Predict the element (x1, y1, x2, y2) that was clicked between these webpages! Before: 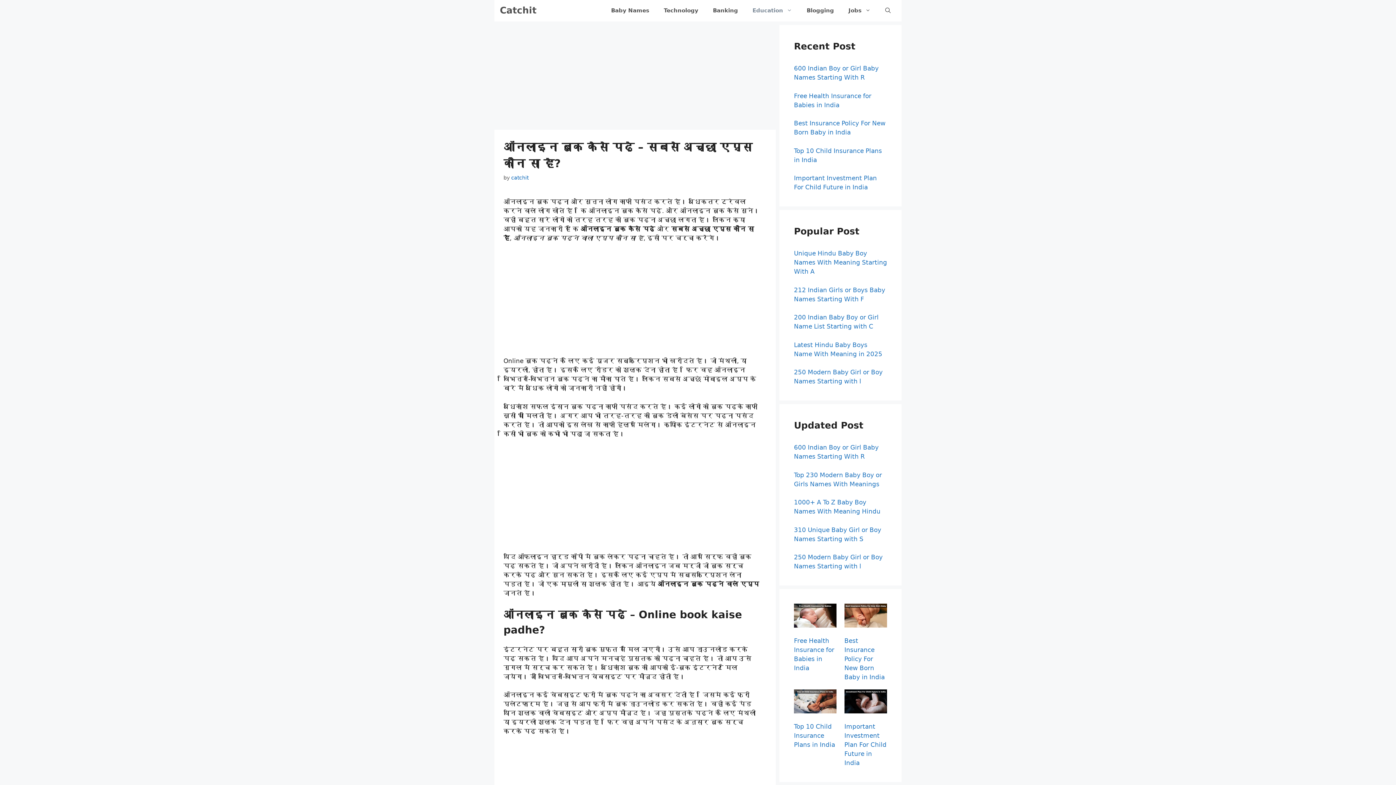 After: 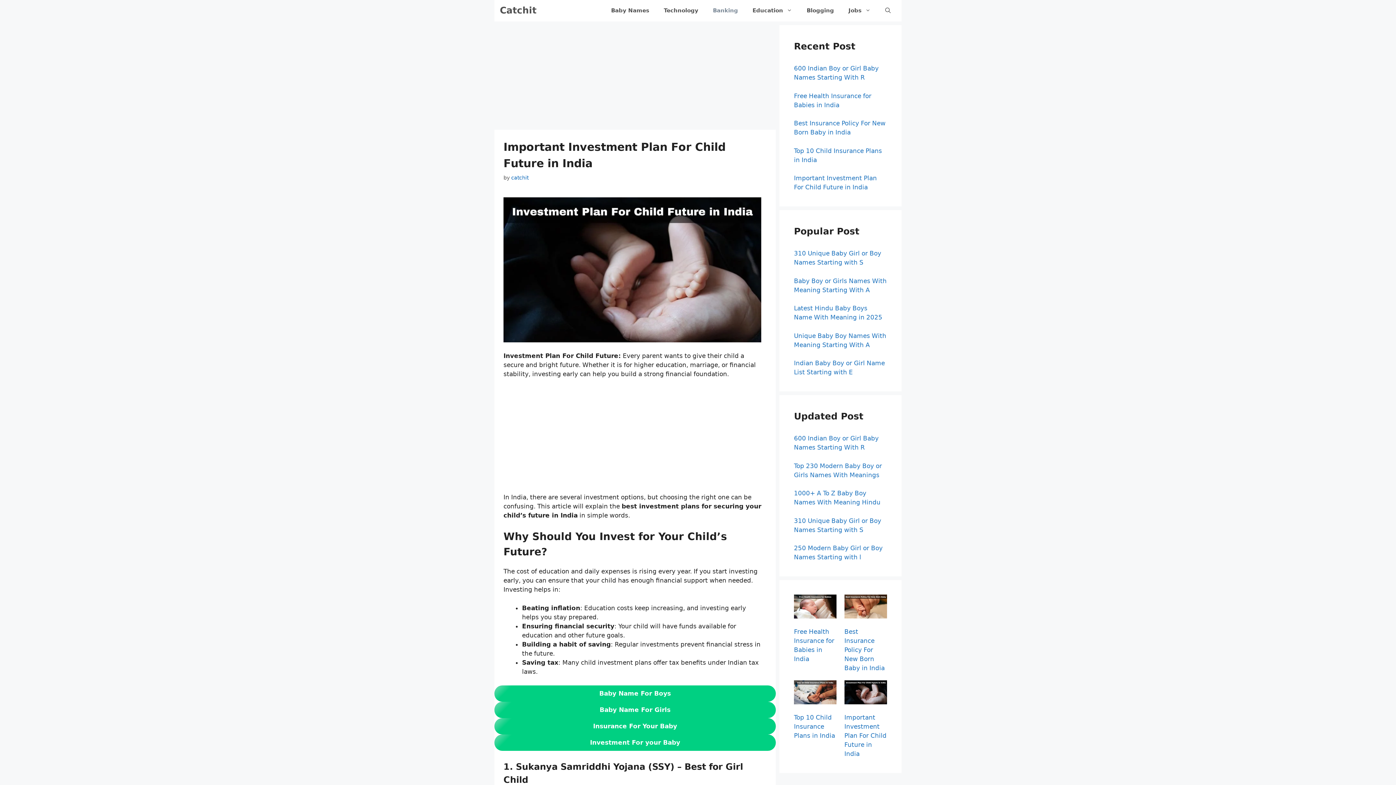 Action: bbox: (844, 689, 887, 716) label: Important Investment Plan For Child Future in India